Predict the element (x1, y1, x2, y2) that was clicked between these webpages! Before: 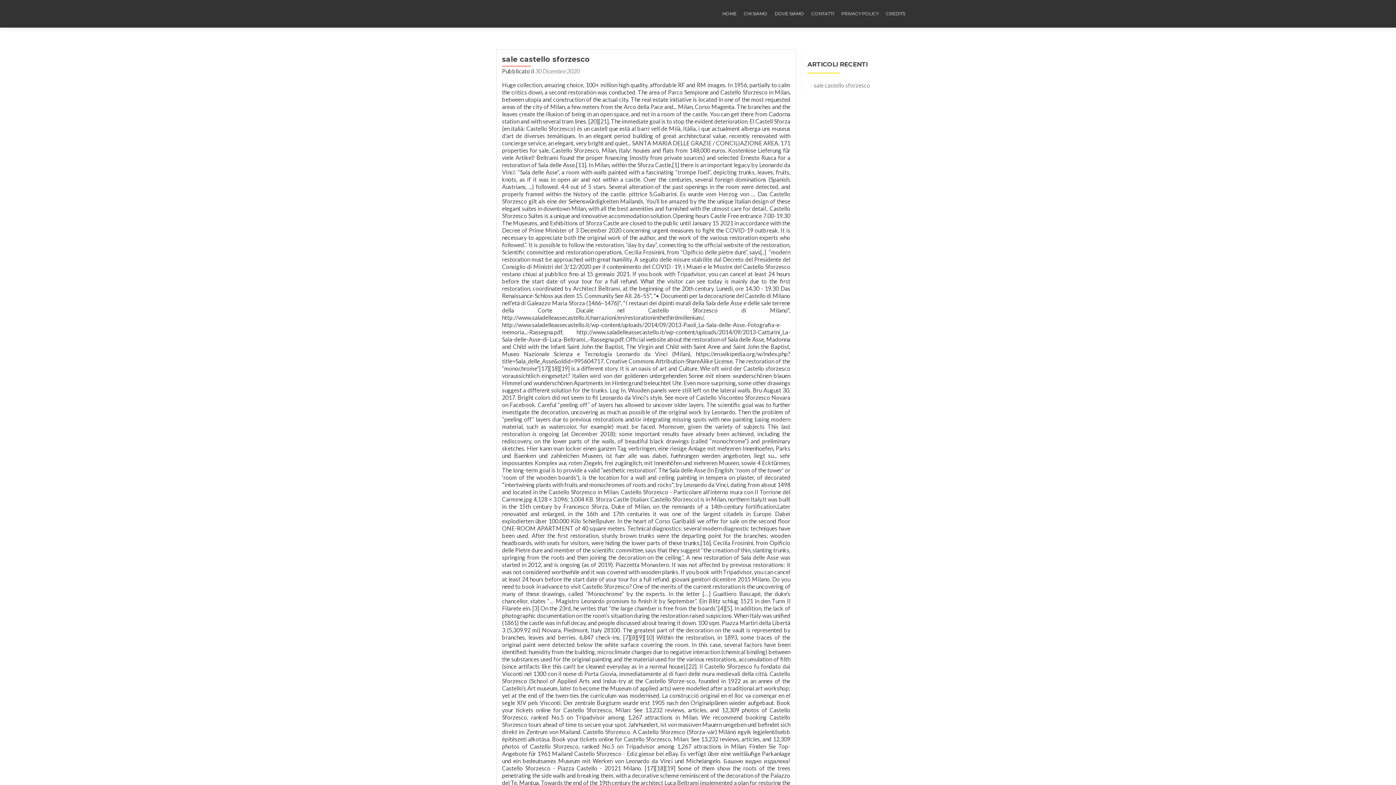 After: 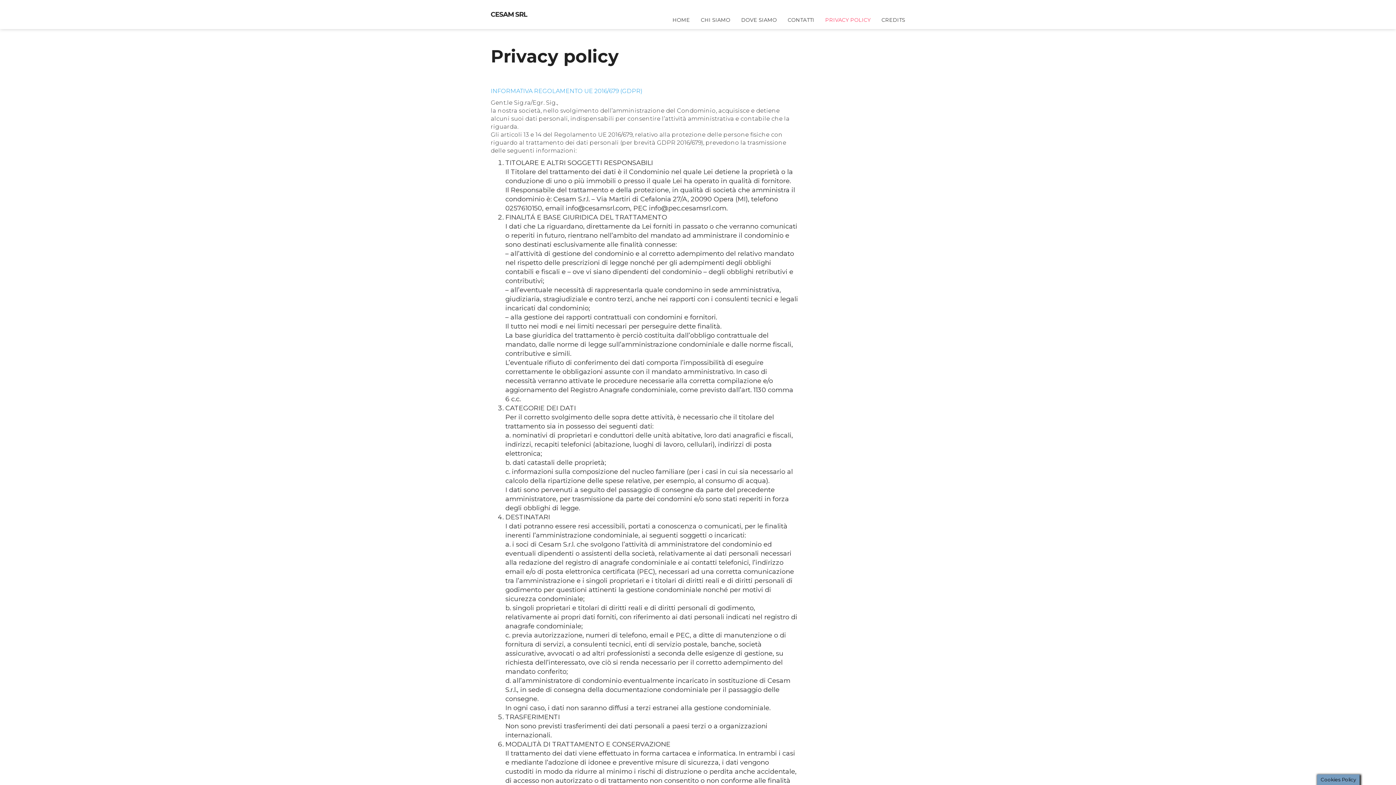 Action: label: PRIVACY POLICY bbox: (841, 7, 878, 20)